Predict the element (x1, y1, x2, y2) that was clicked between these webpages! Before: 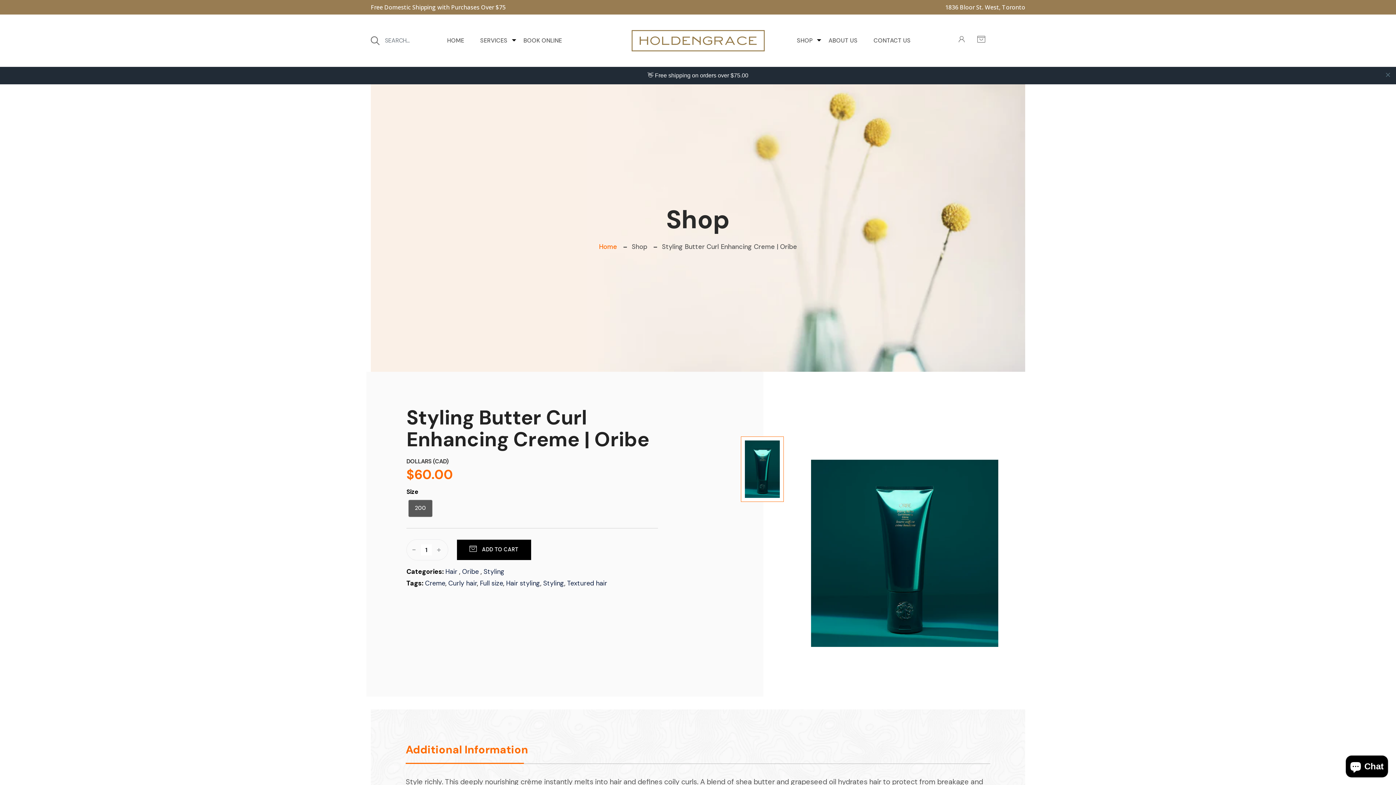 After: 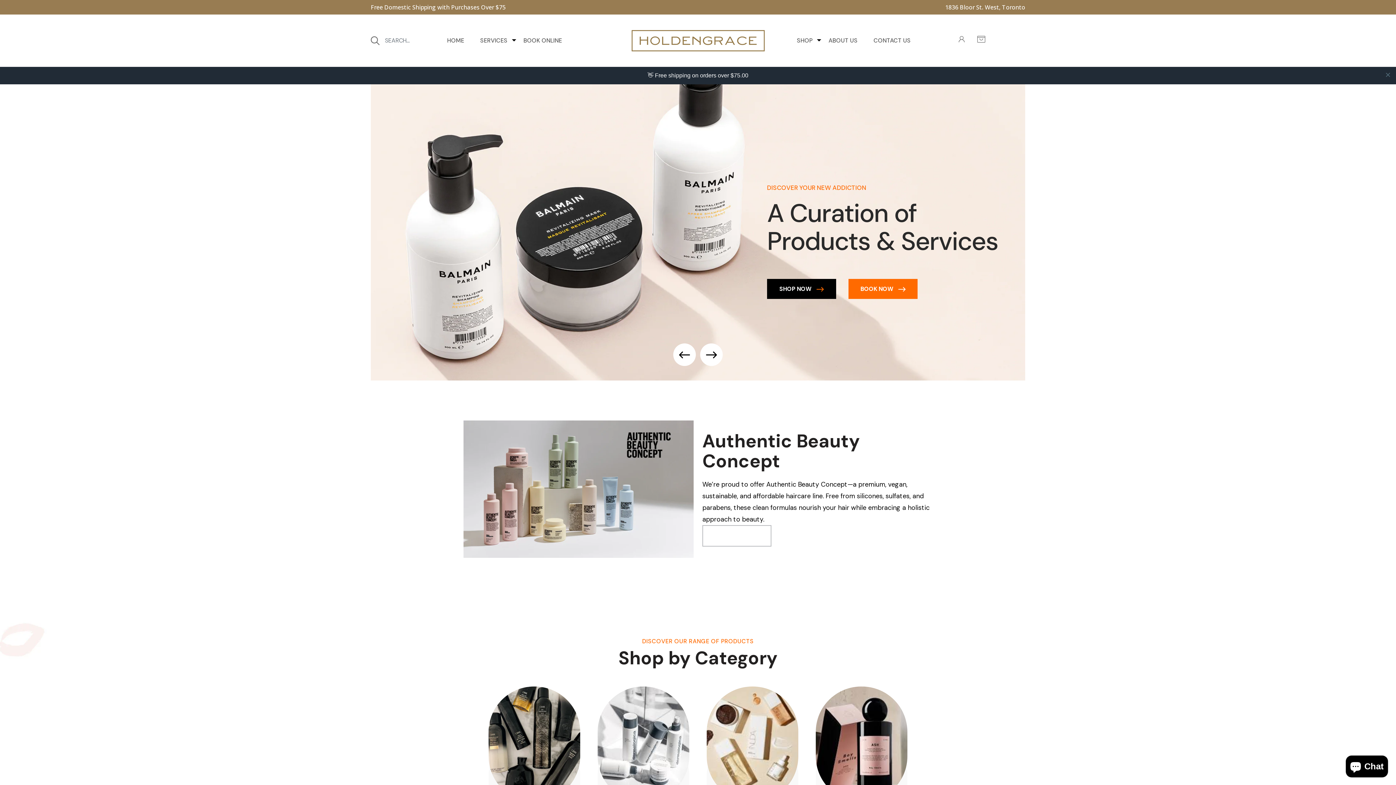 Action: bbox: (447, 37, 464, 43) label: HOME